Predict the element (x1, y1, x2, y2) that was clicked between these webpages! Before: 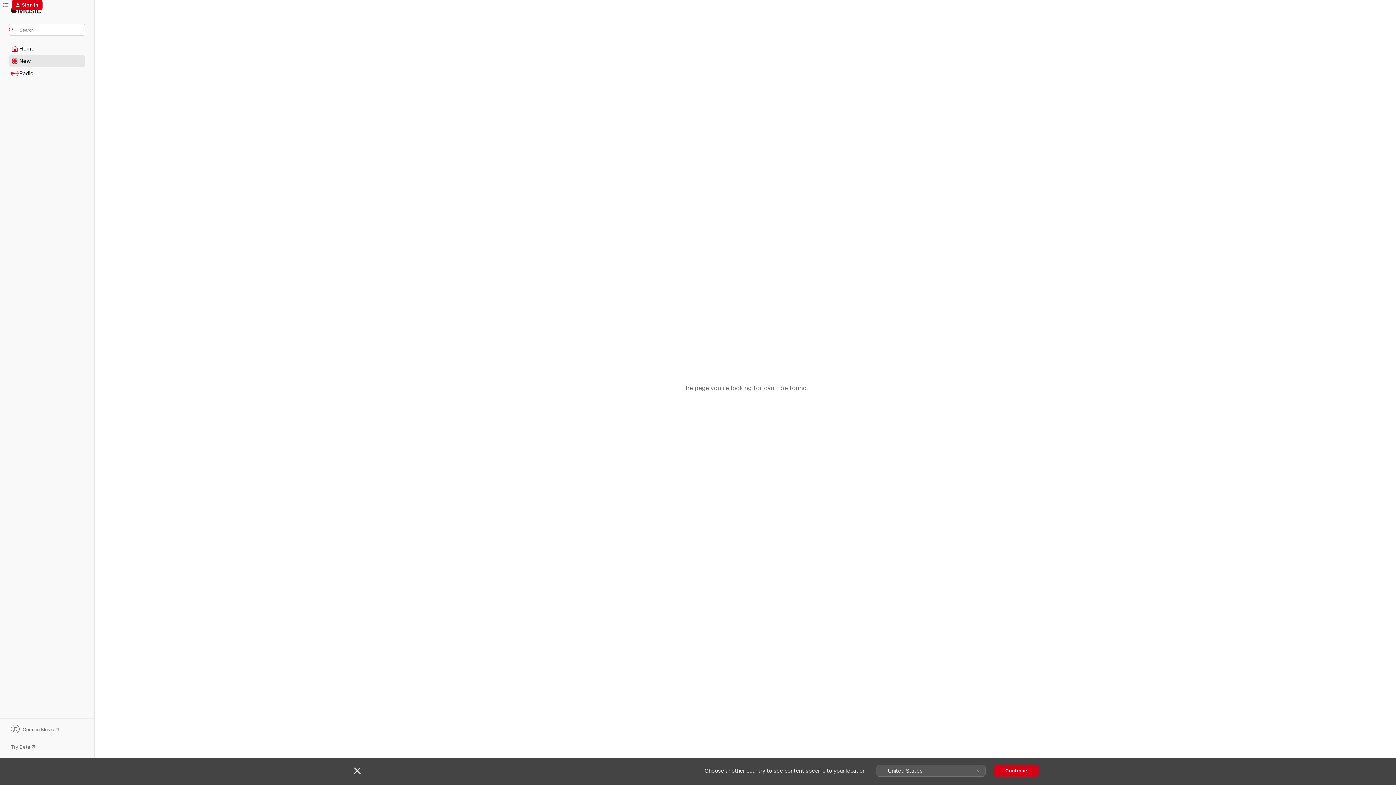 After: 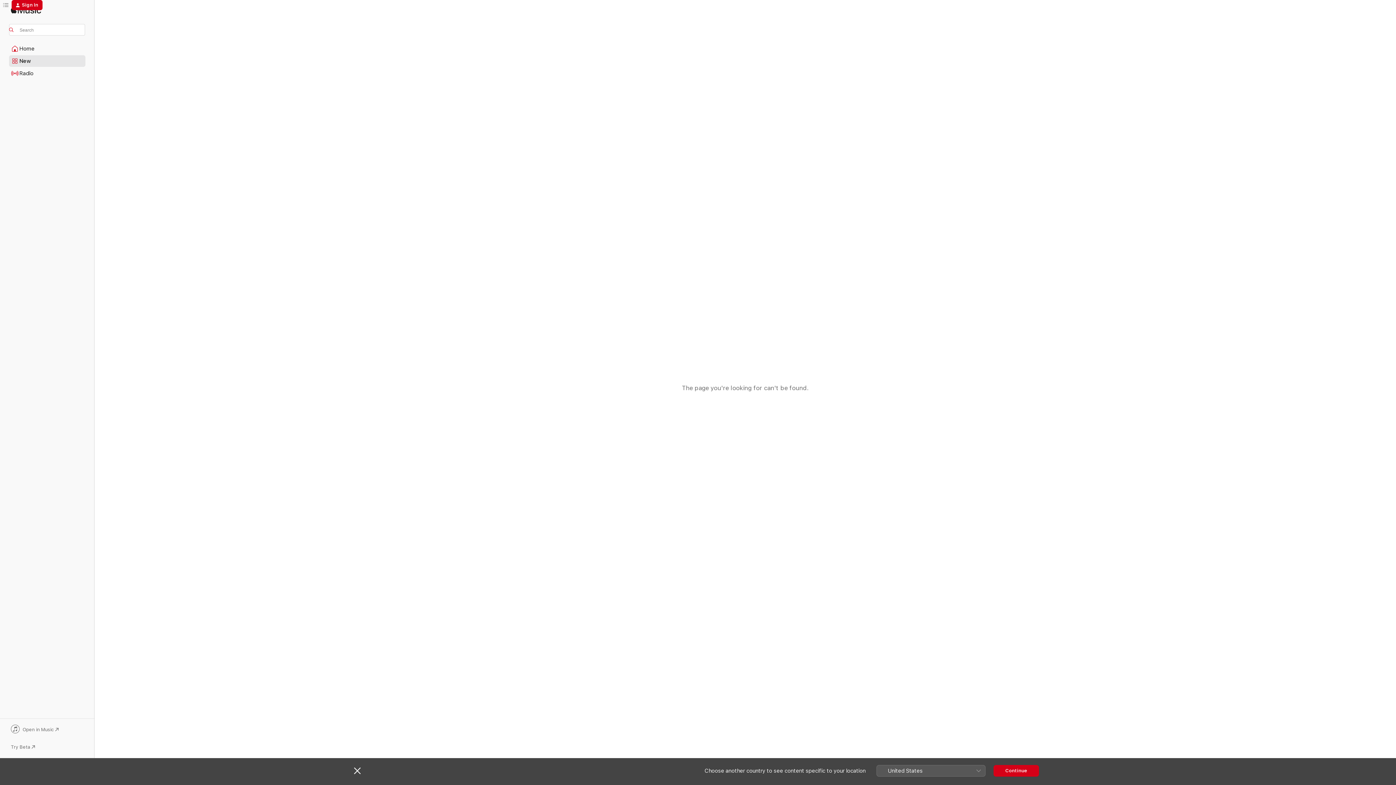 Action: bbox: (9, 725, 85, 735) label: Open in Music